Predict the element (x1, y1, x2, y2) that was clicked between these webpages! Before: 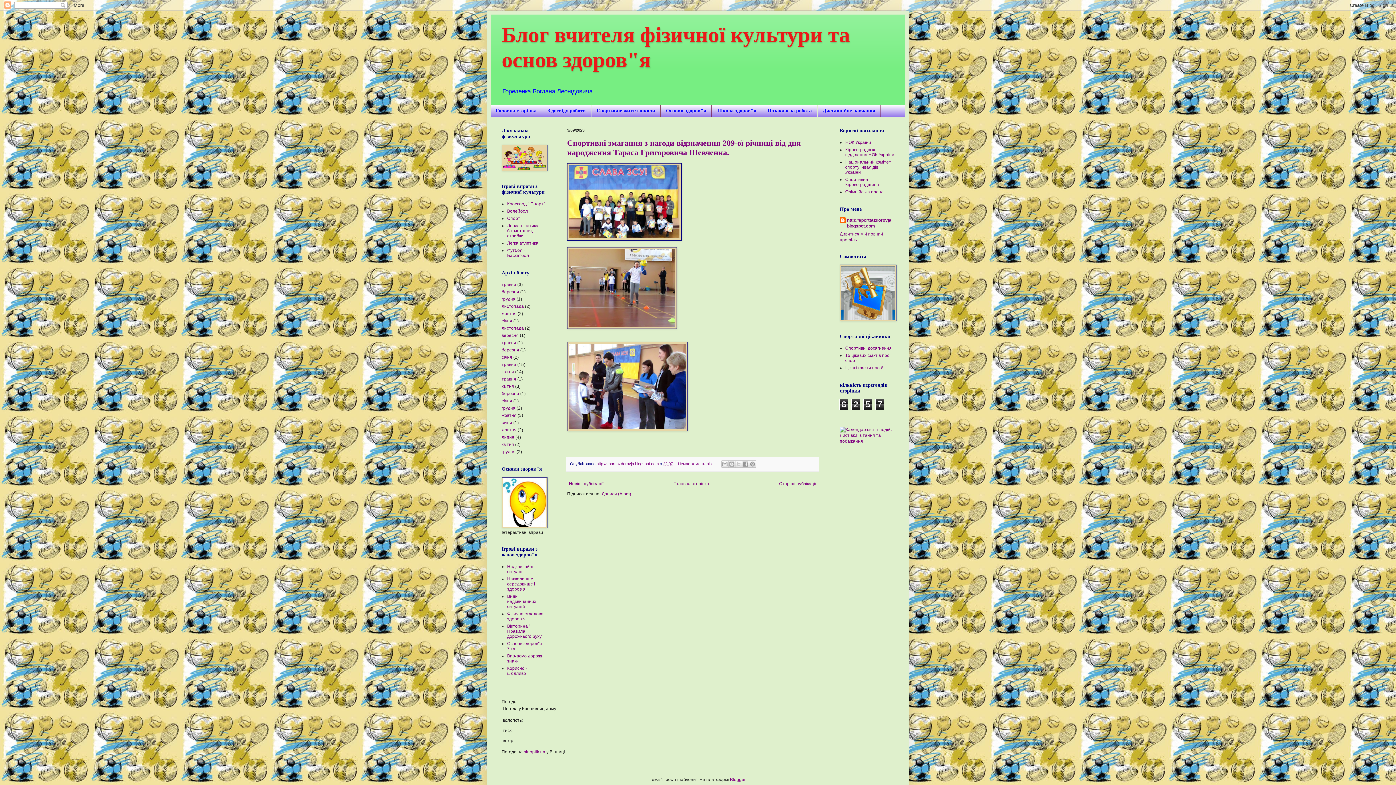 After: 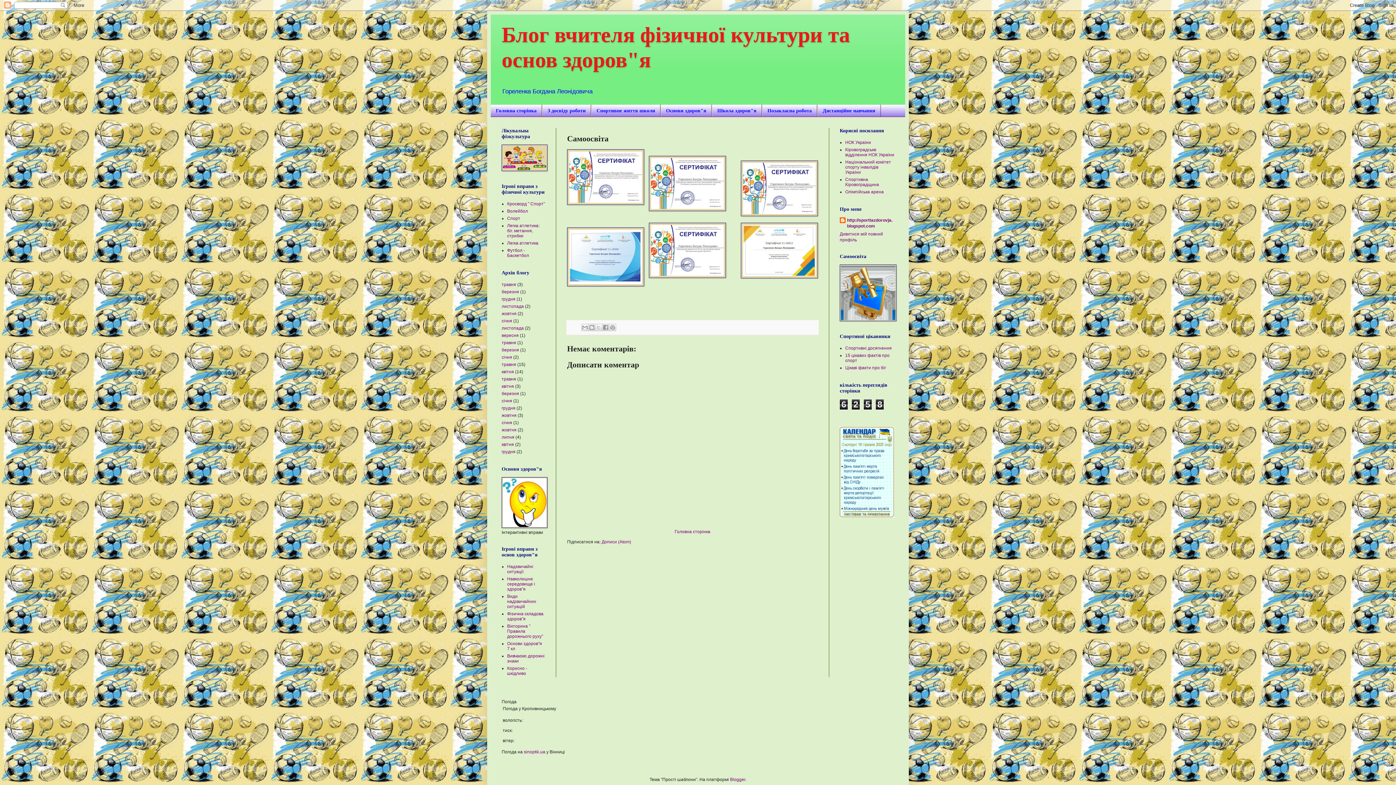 Action: bbox: (840, 317, 896, 322)